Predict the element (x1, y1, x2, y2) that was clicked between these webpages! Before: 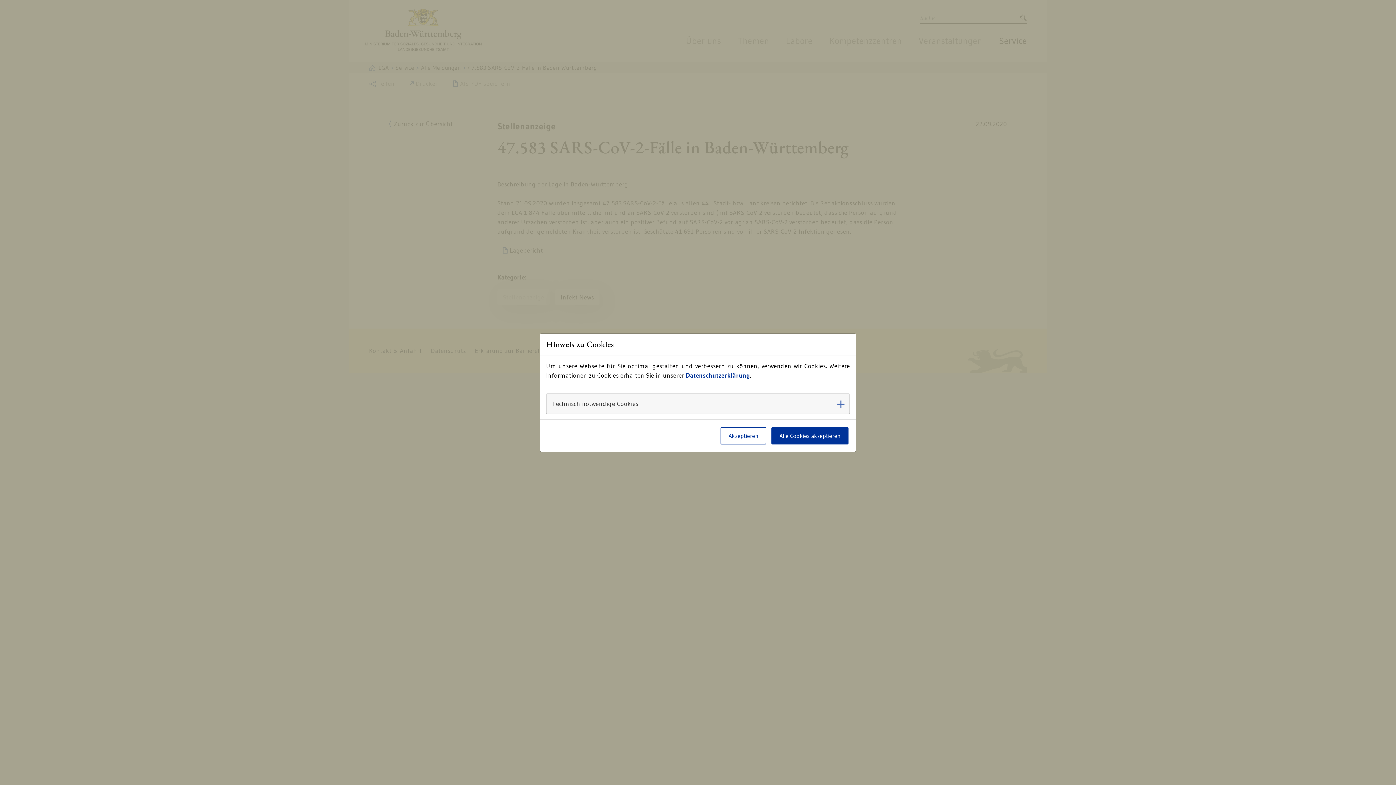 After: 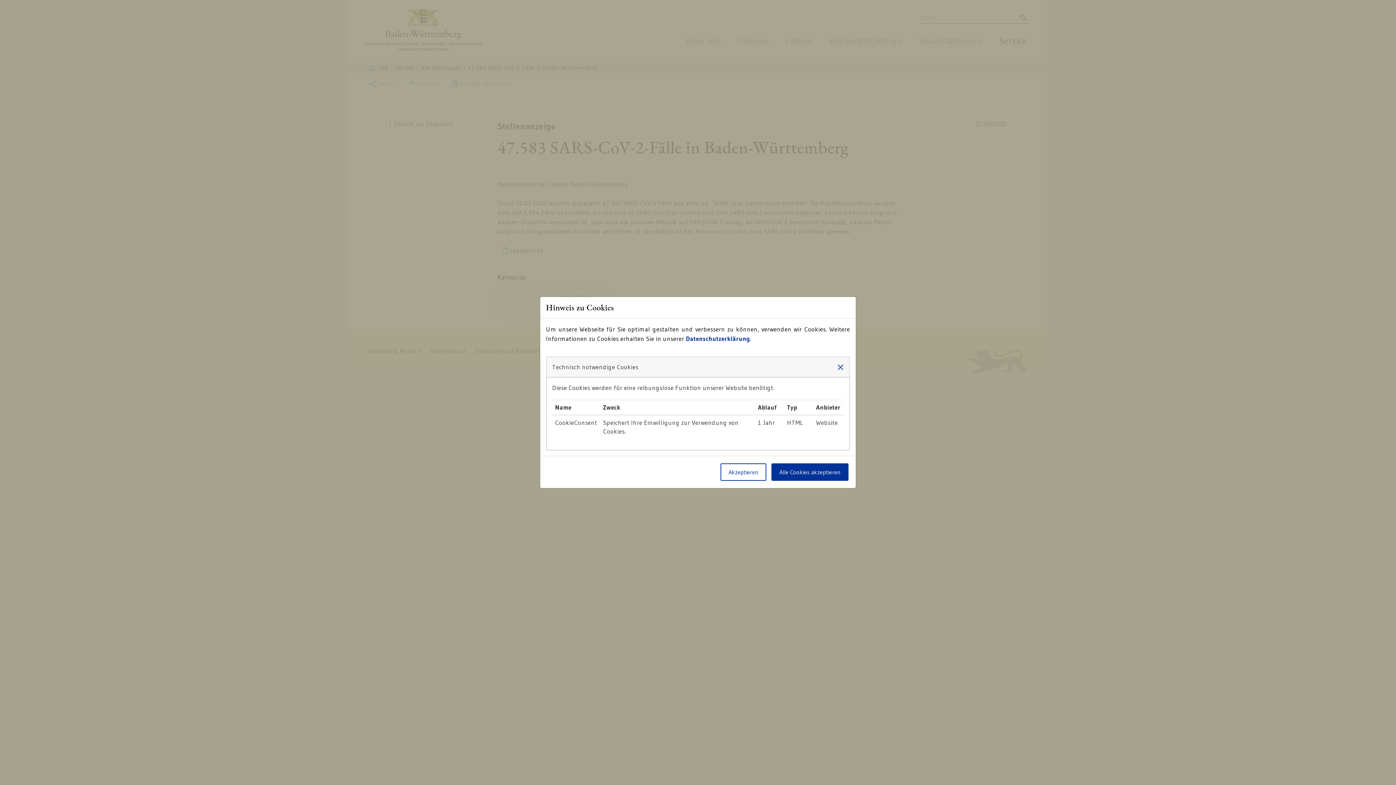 Action: label: Technisch notwendige Cookies bbox: (546, 393, 849, 414)